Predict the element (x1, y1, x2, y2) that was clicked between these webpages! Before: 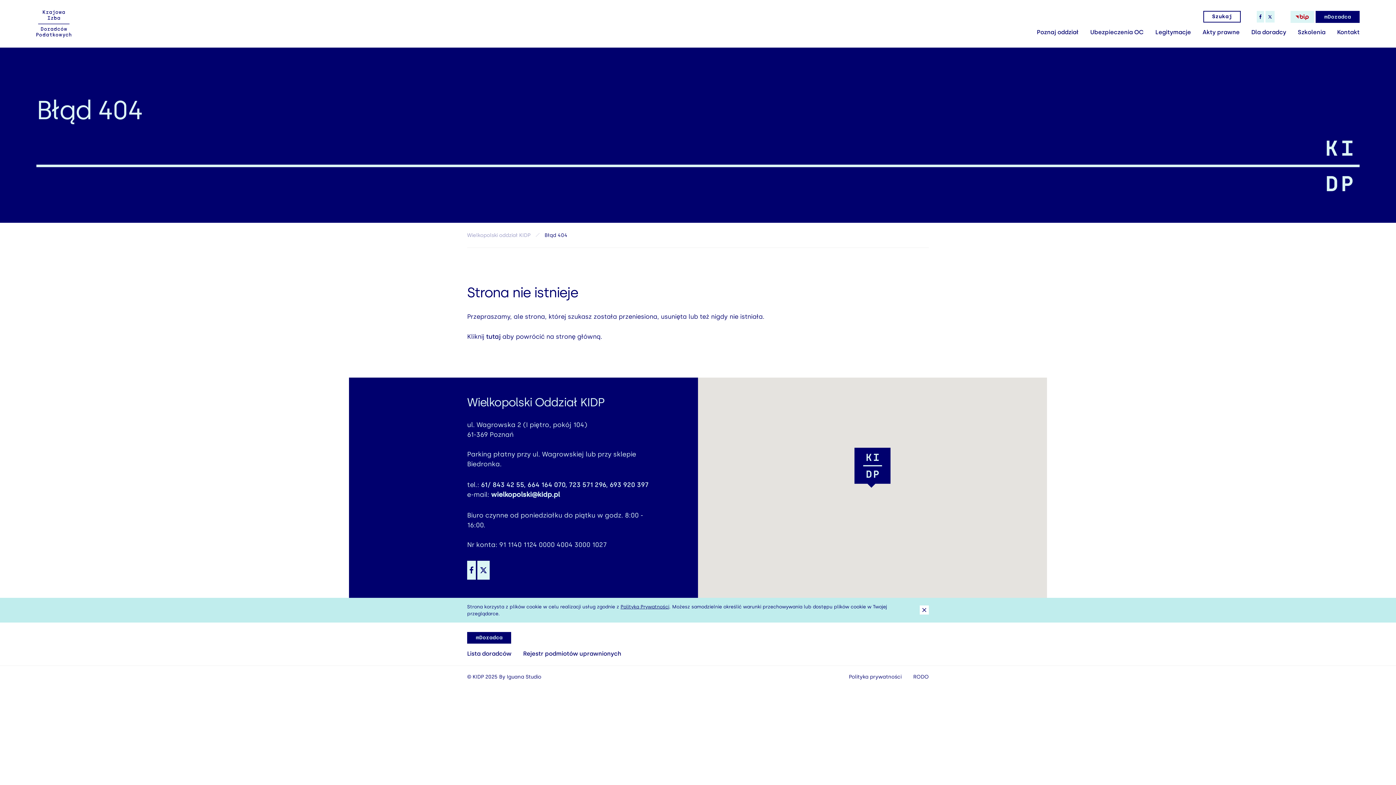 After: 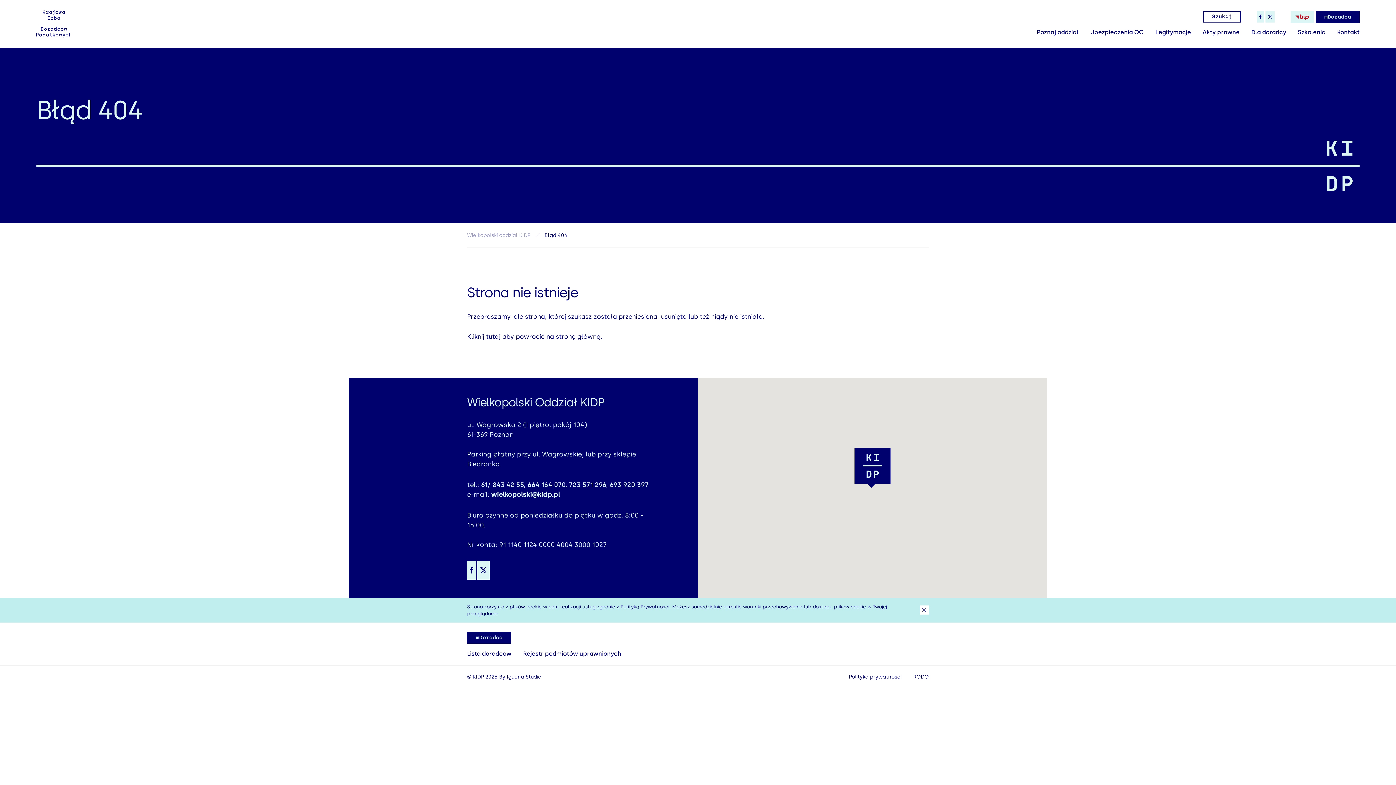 Action: bbox: (620, 603, 669, 610) label: Polityką Prywatności